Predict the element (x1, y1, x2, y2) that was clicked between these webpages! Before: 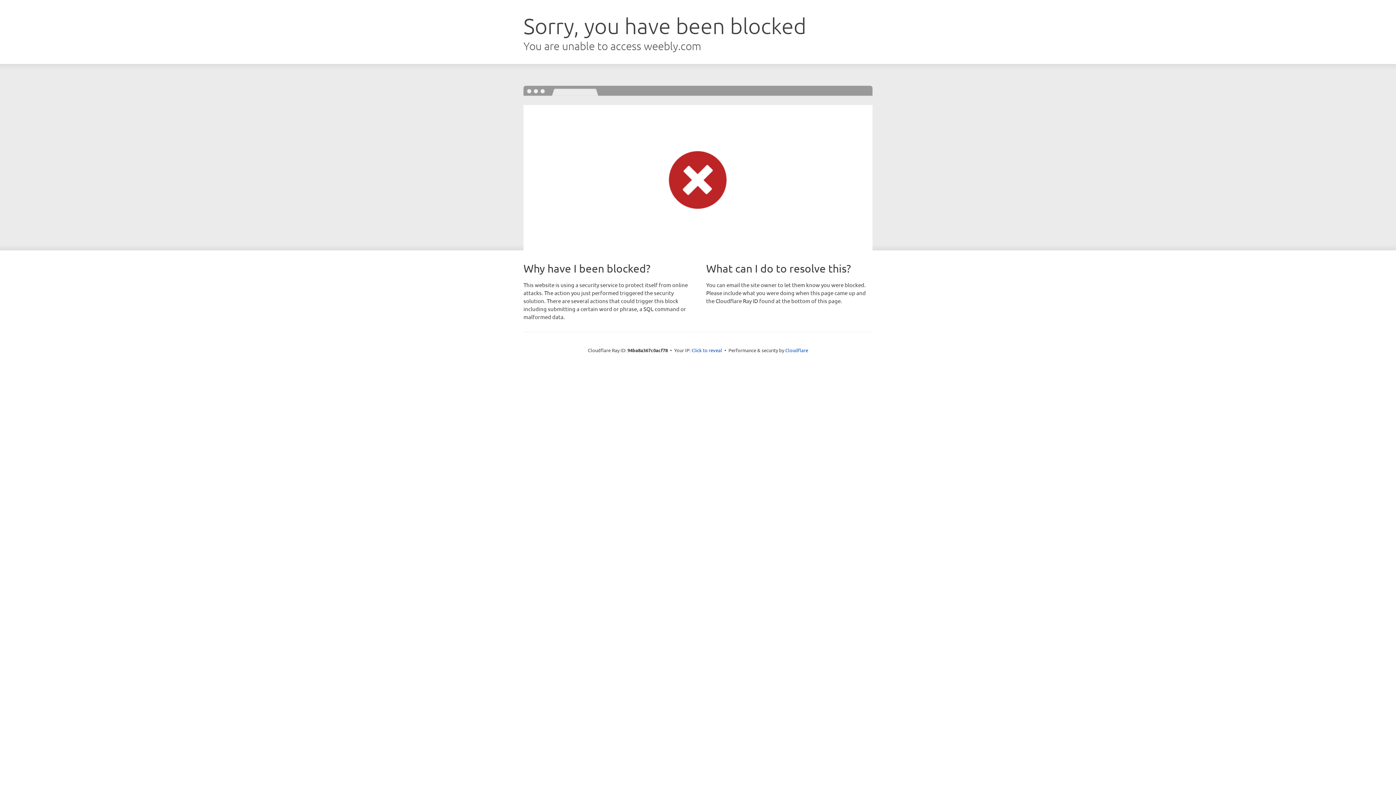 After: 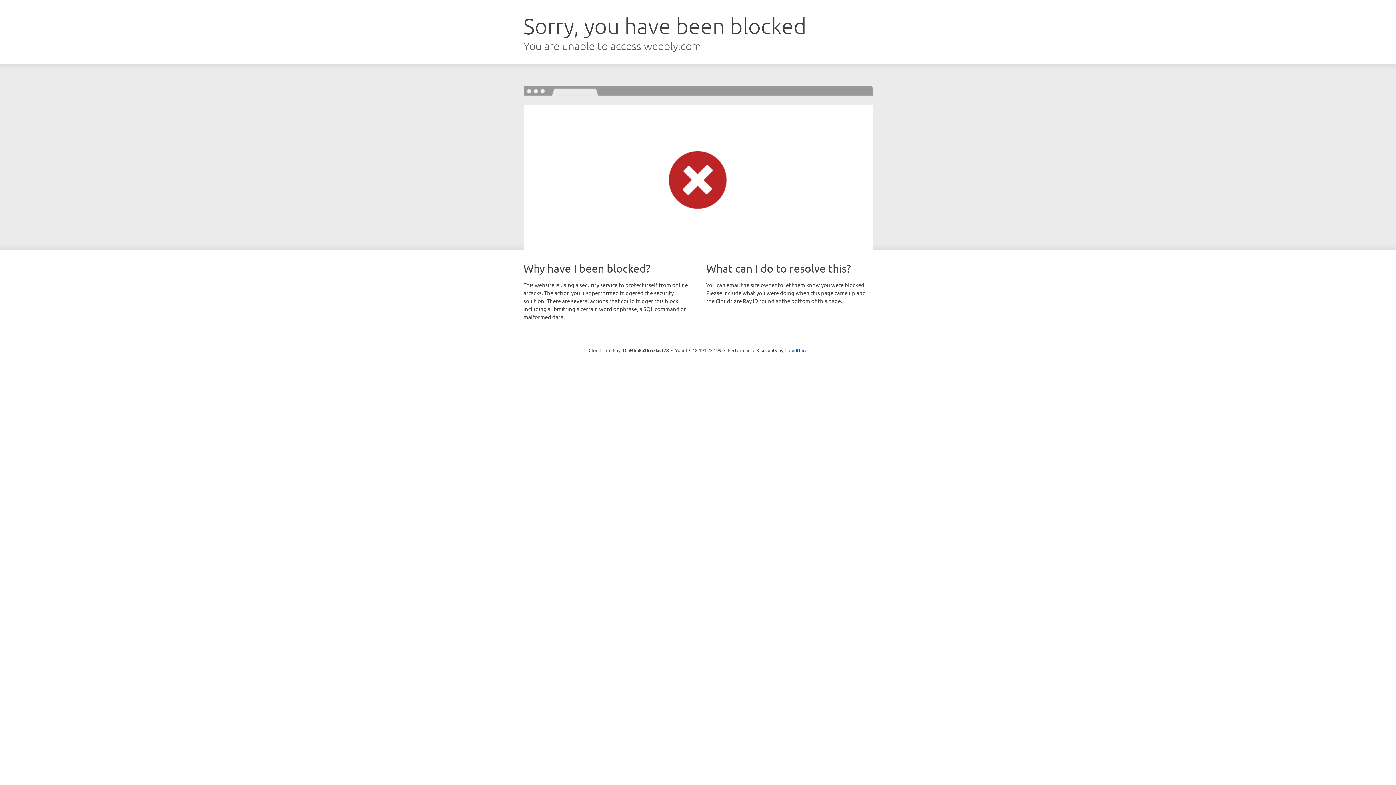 Action: label: Click to reveal bbox: (691, 346, 722, 353)